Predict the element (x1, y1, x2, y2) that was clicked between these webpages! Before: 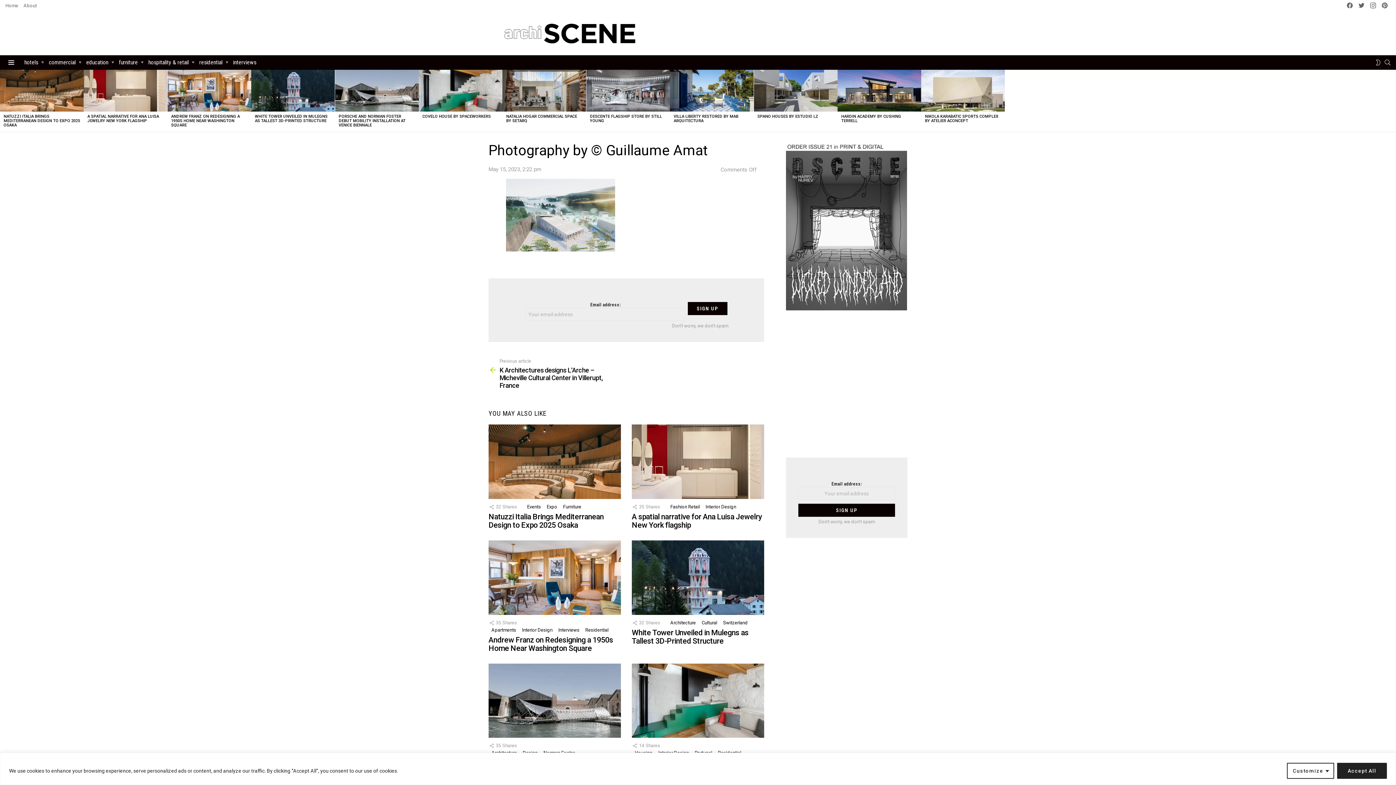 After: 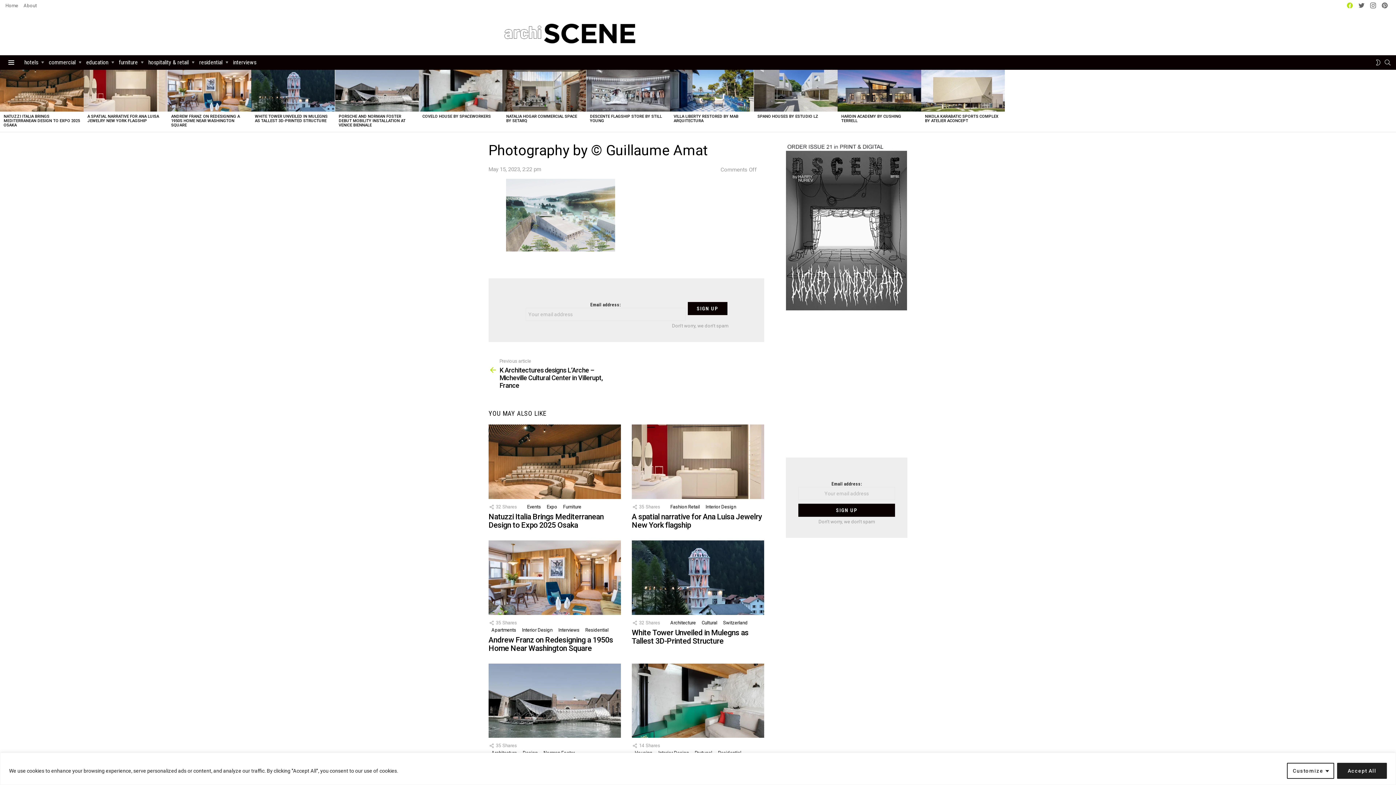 Action: bbox: (1344, 1, 1356, 10) label: Facebook